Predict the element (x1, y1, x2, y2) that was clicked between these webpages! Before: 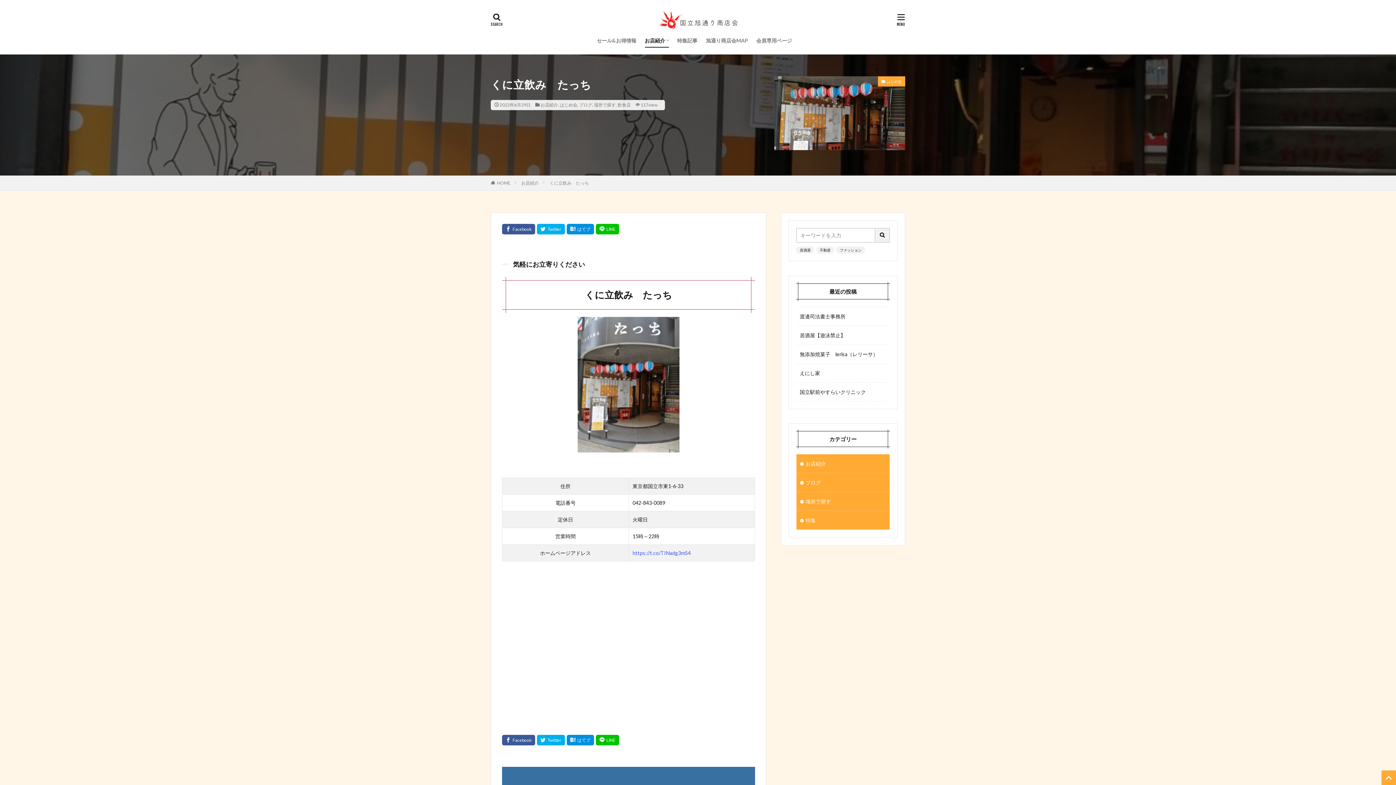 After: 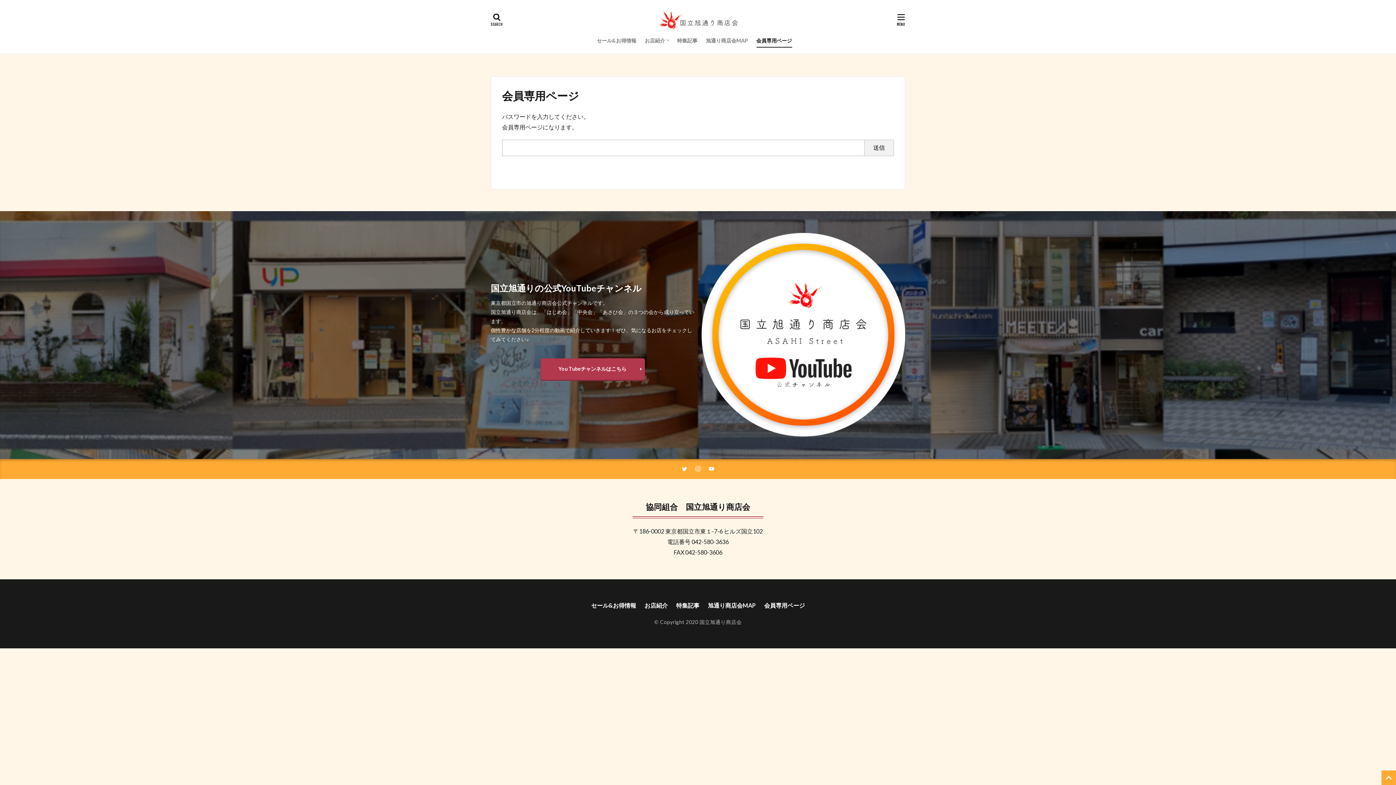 Action: label: 会員専用ページ bbox: (756, 34, 792, 46)